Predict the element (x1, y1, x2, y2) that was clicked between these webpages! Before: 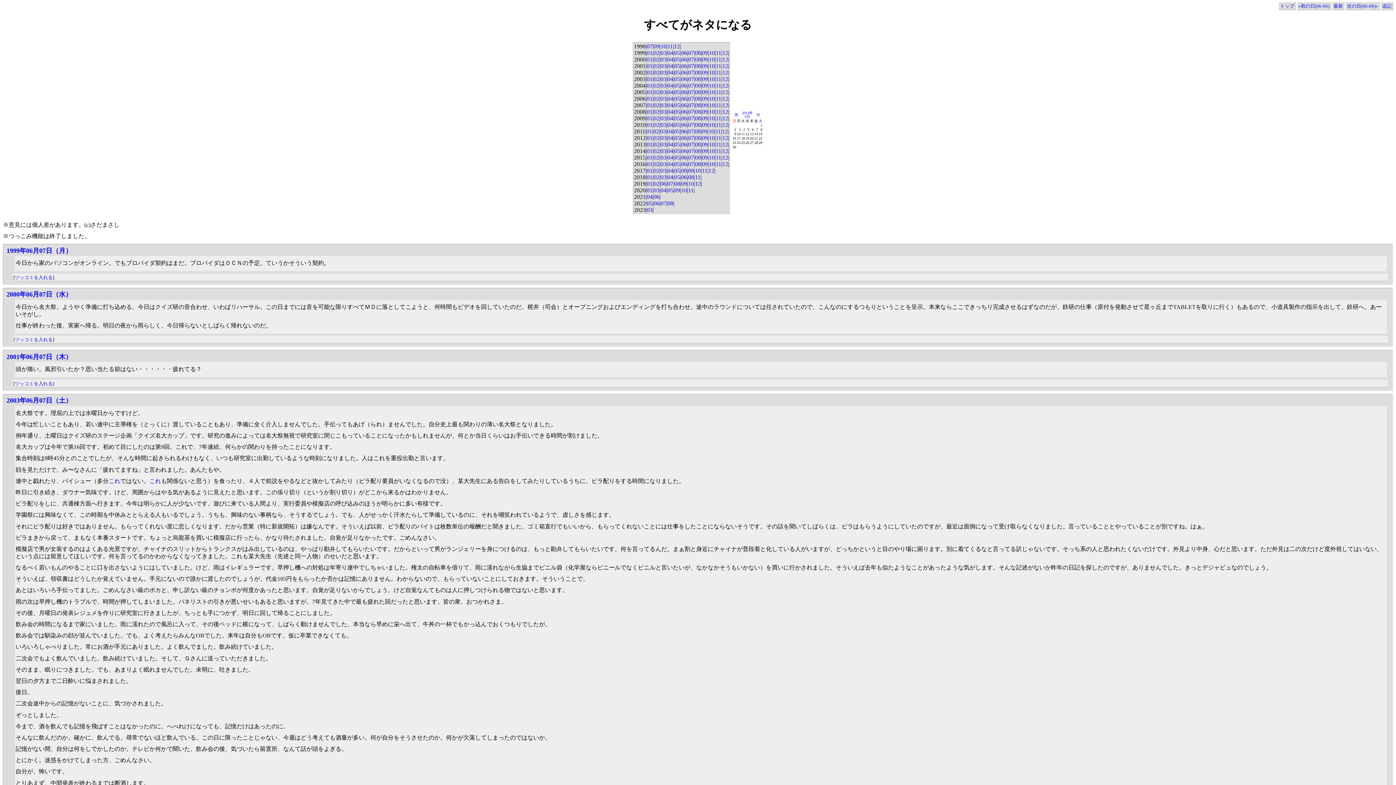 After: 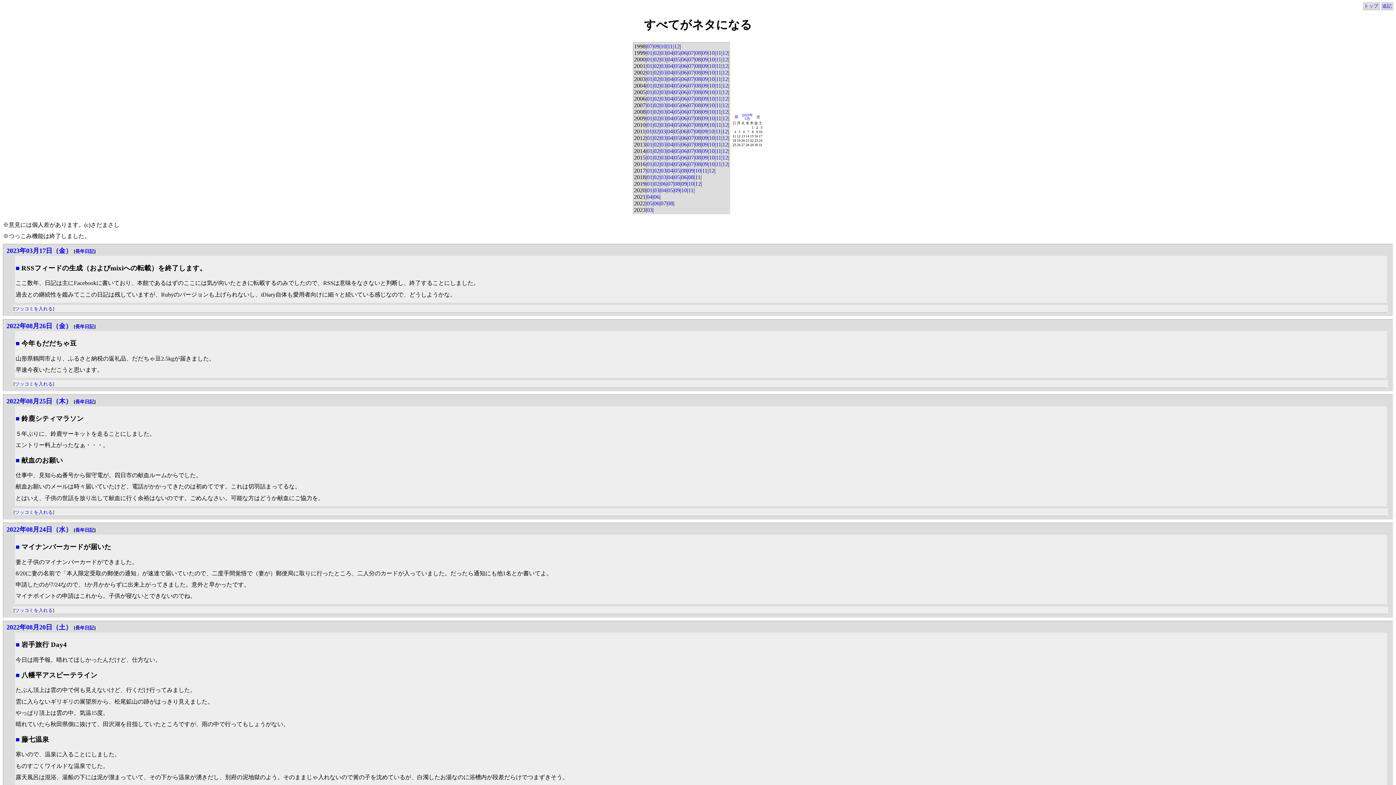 Action: bbox: (1333, 3, 1343, 8) label: 最新